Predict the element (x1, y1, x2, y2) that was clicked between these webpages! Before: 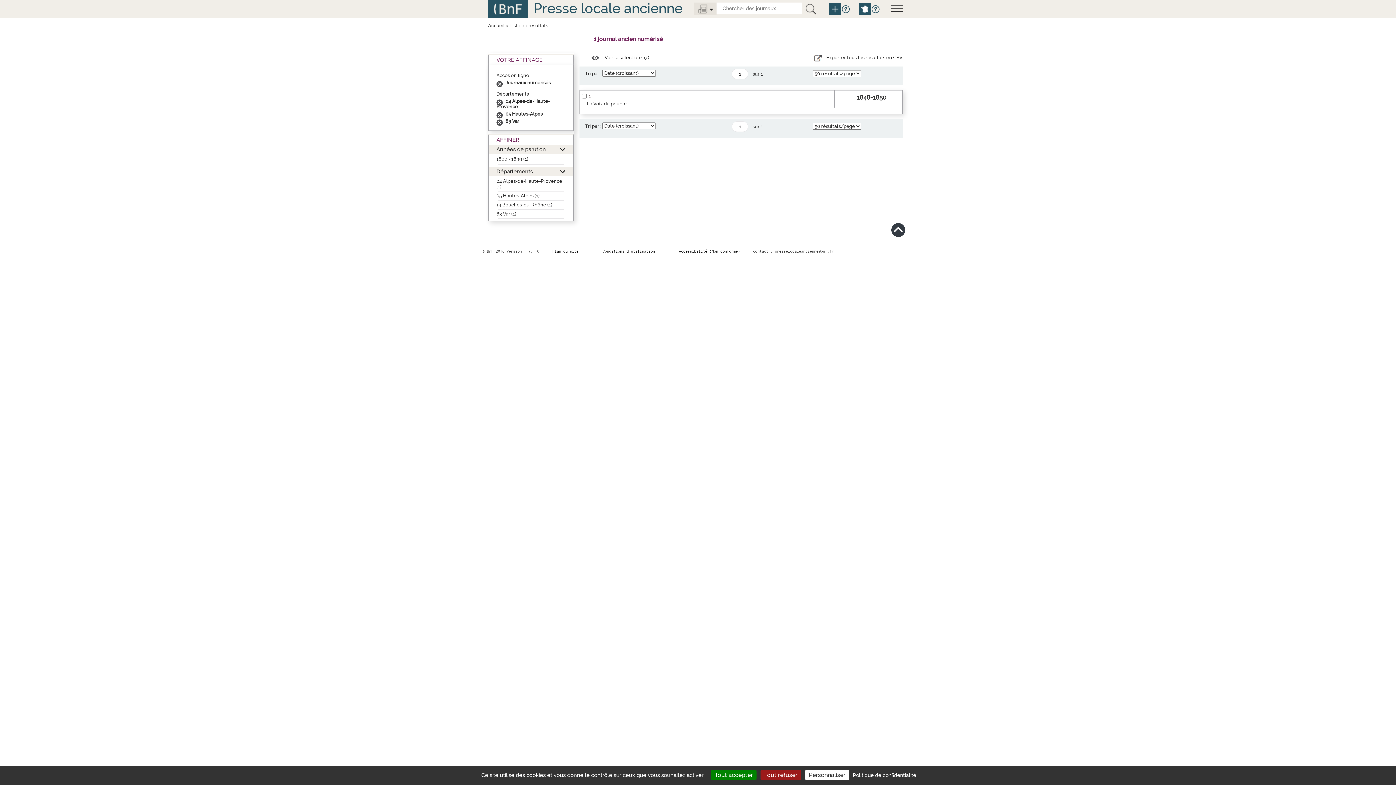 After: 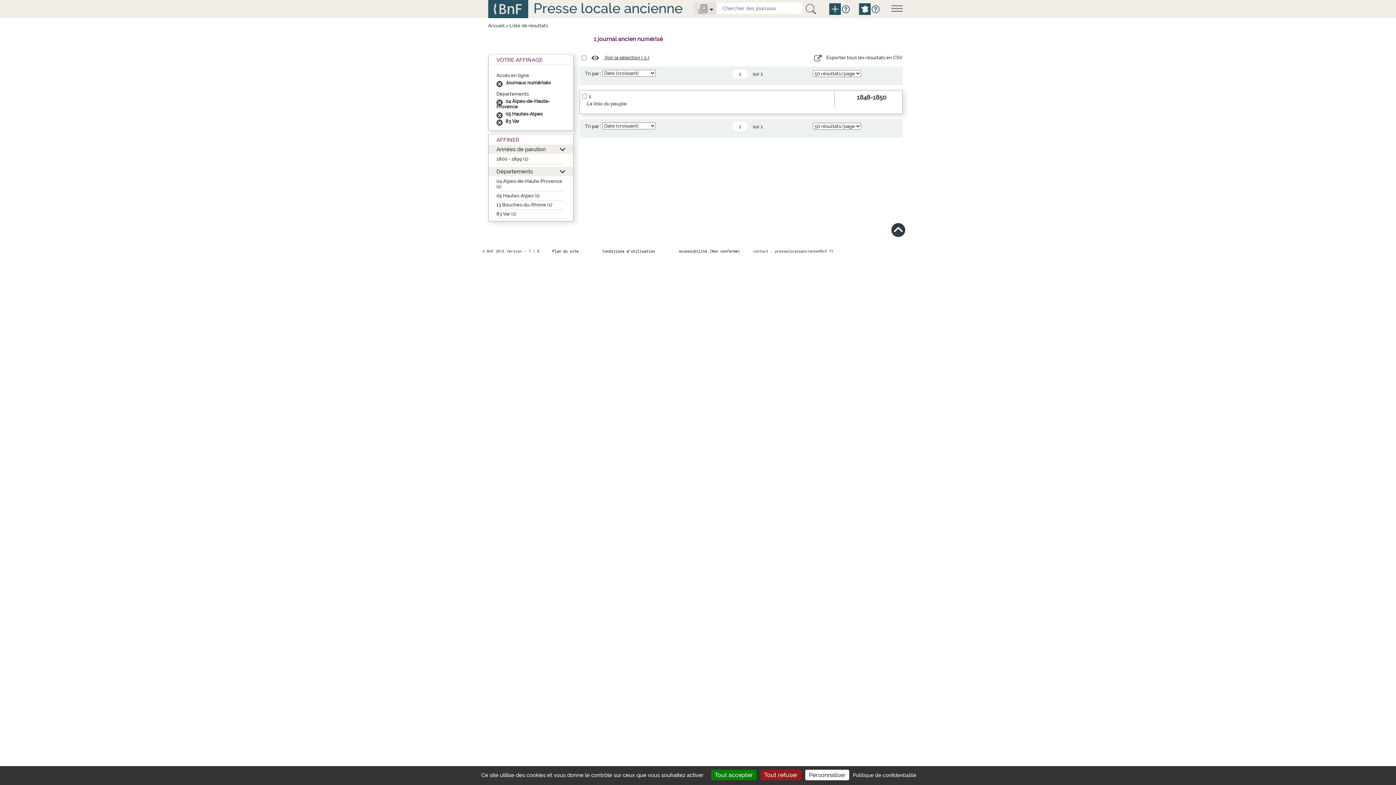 Action: bbox: (591, 54, 649, 60) label:  Voir la sélection ( 0 )